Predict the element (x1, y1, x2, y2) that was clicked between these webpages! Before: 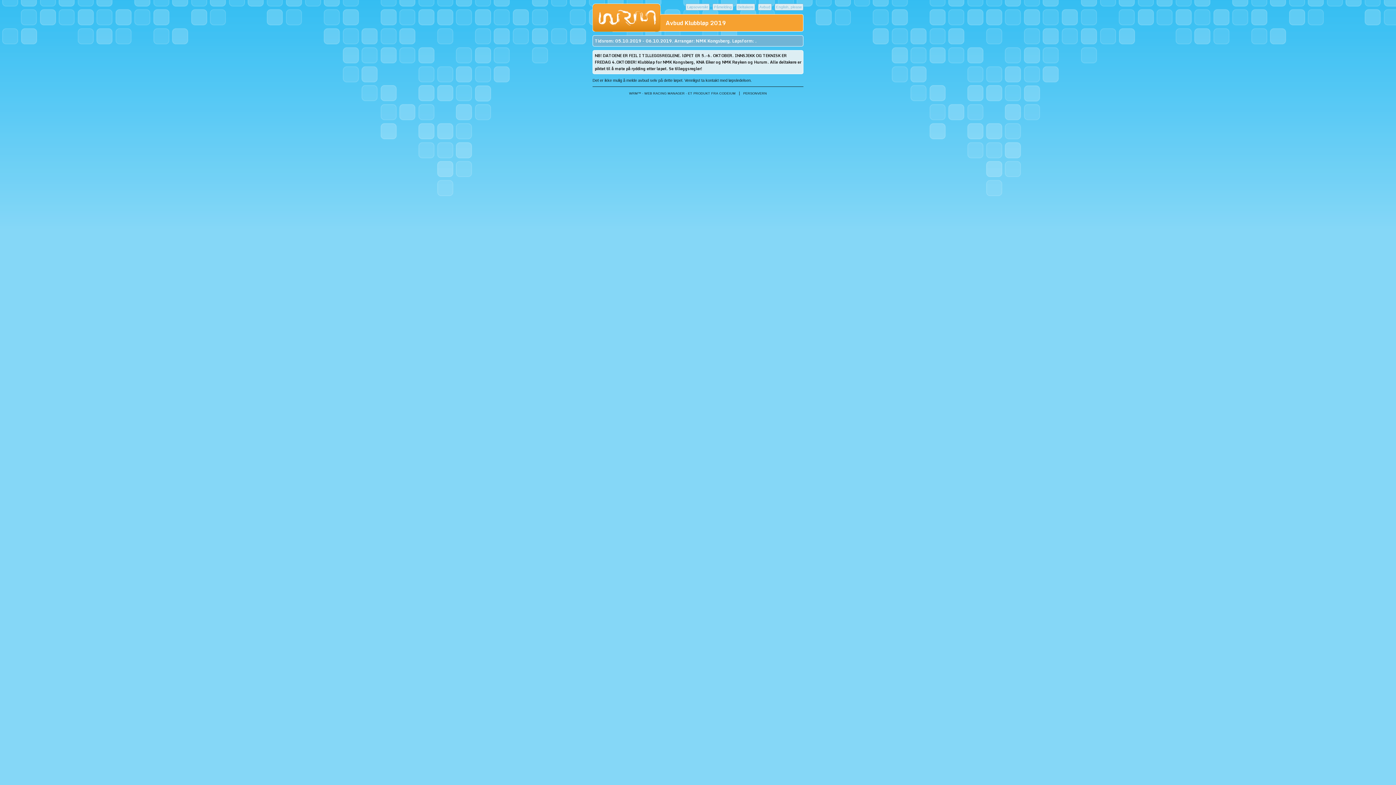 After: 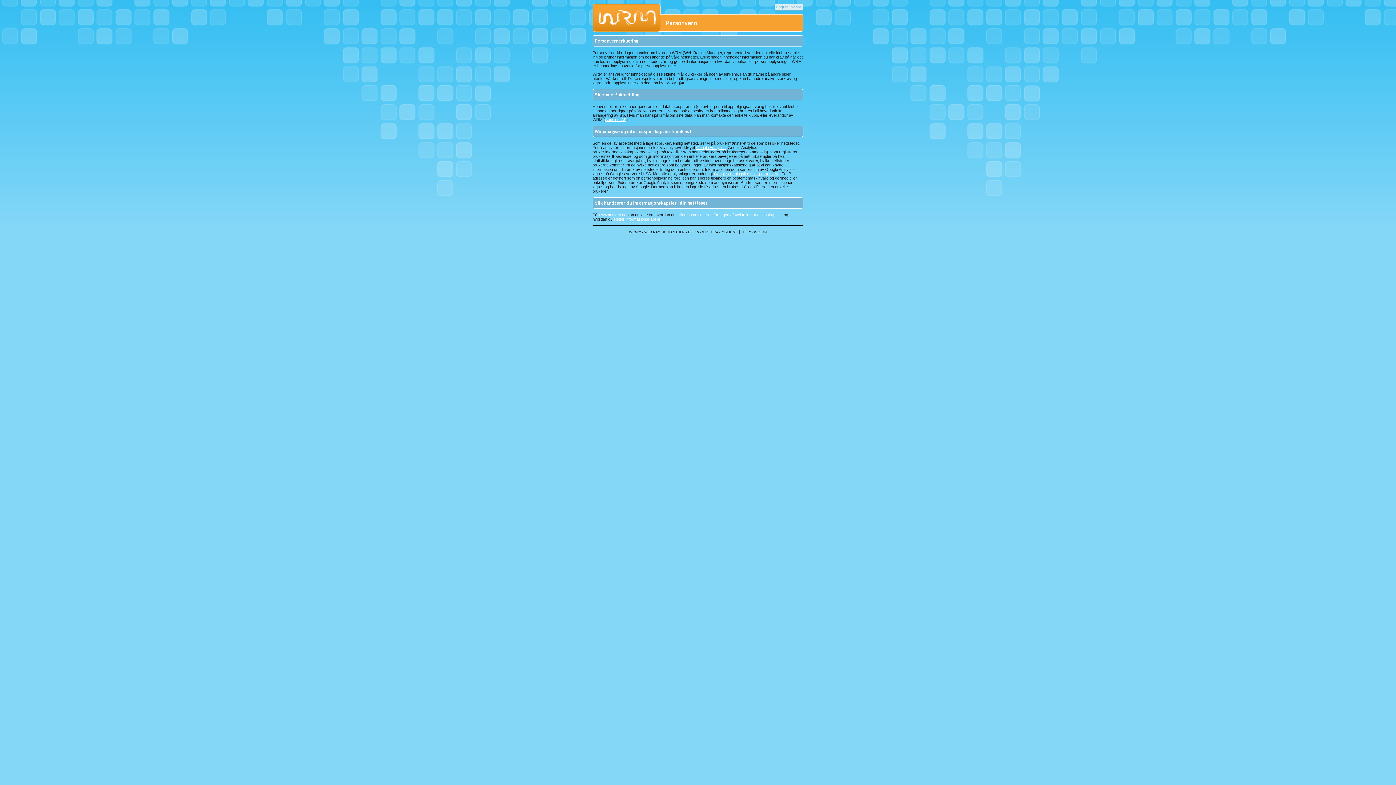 Action: label: PERSONVERN bbox: (743, 91, 767, 95)